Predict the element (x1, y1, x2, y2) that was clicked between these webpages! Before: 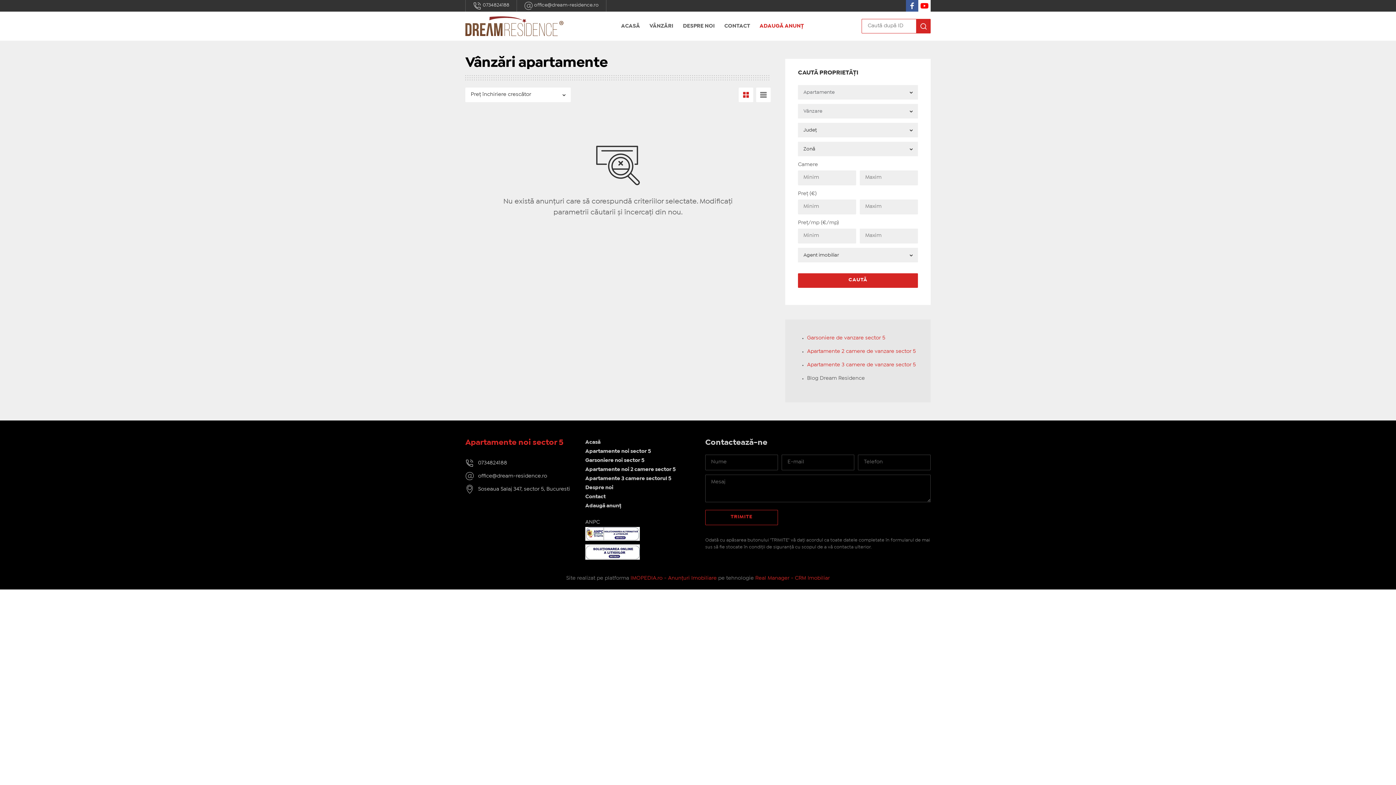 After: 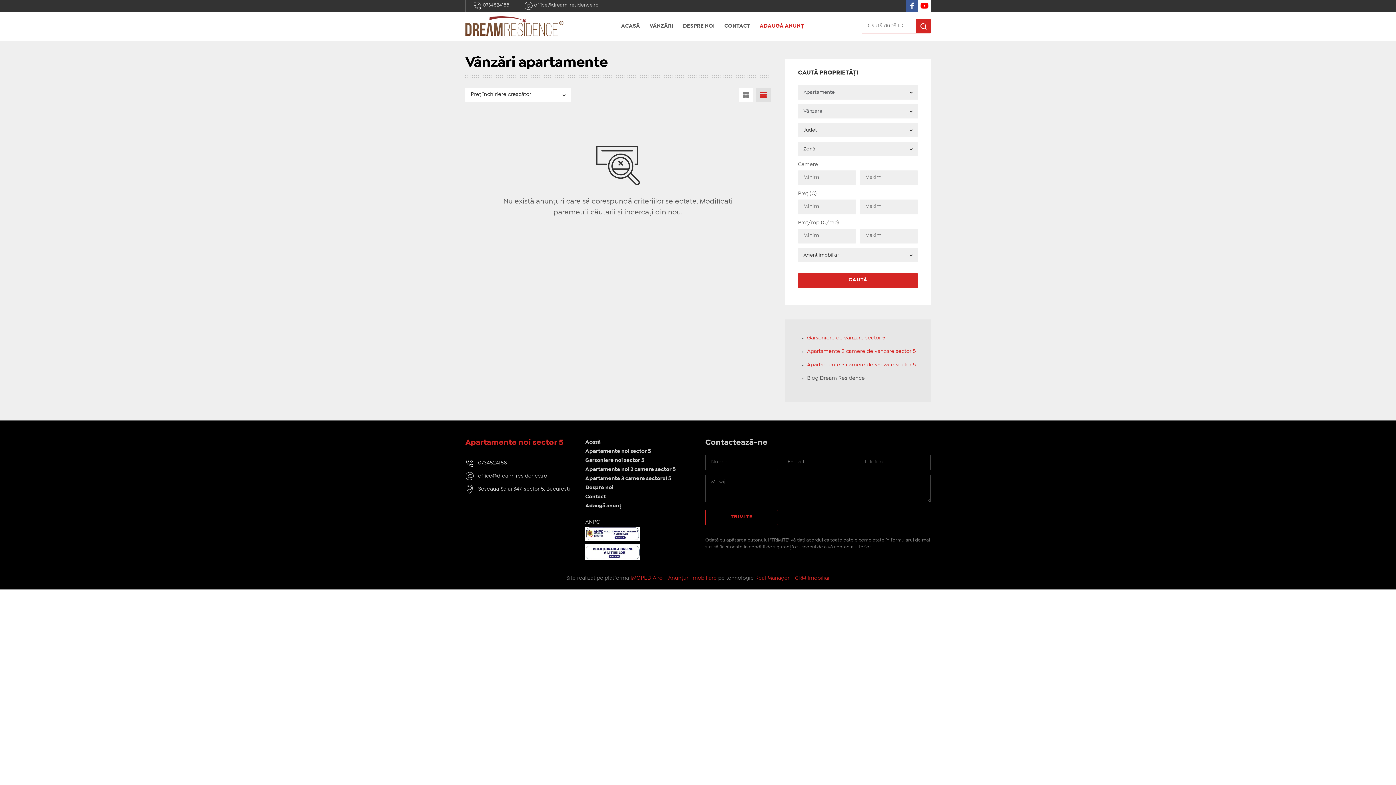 Action: bbox: (756, 87, 770, 102)